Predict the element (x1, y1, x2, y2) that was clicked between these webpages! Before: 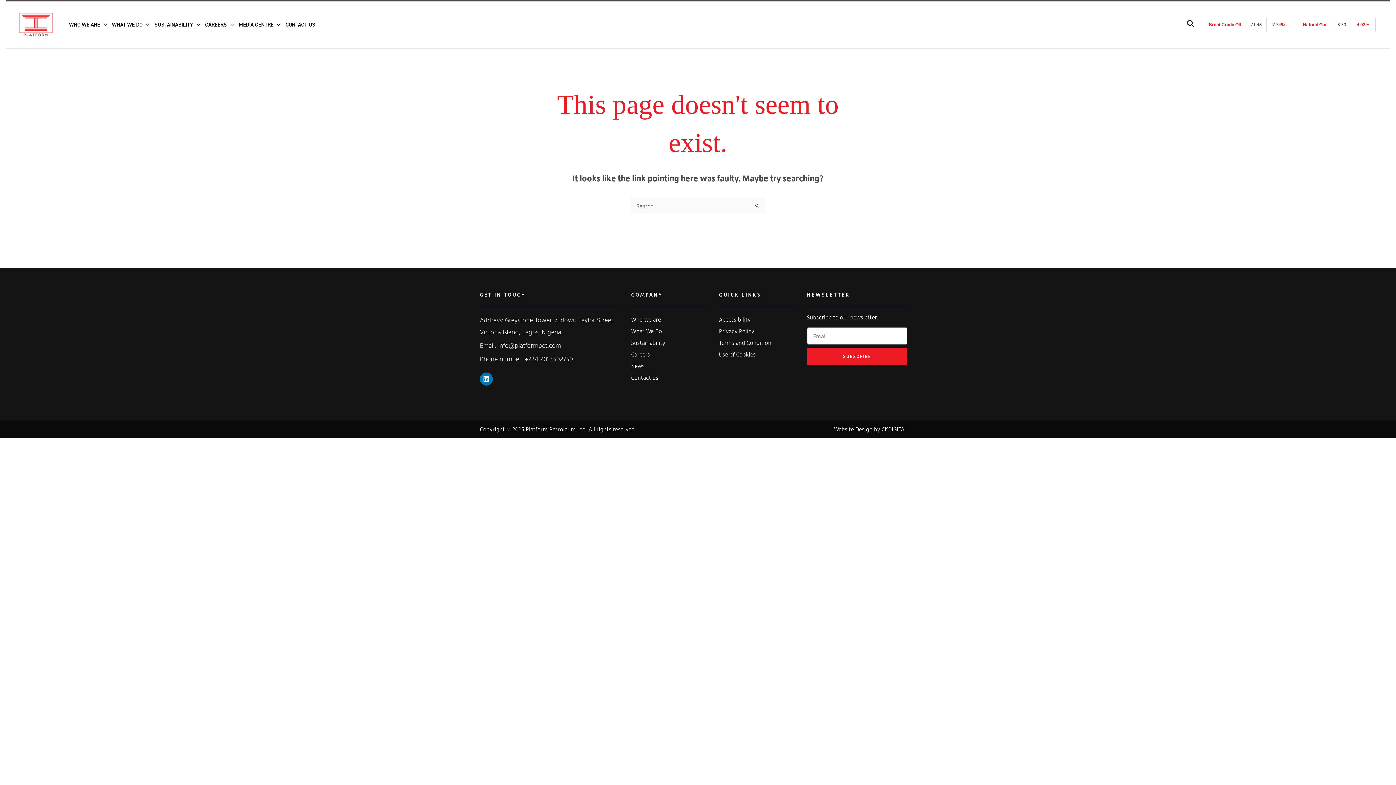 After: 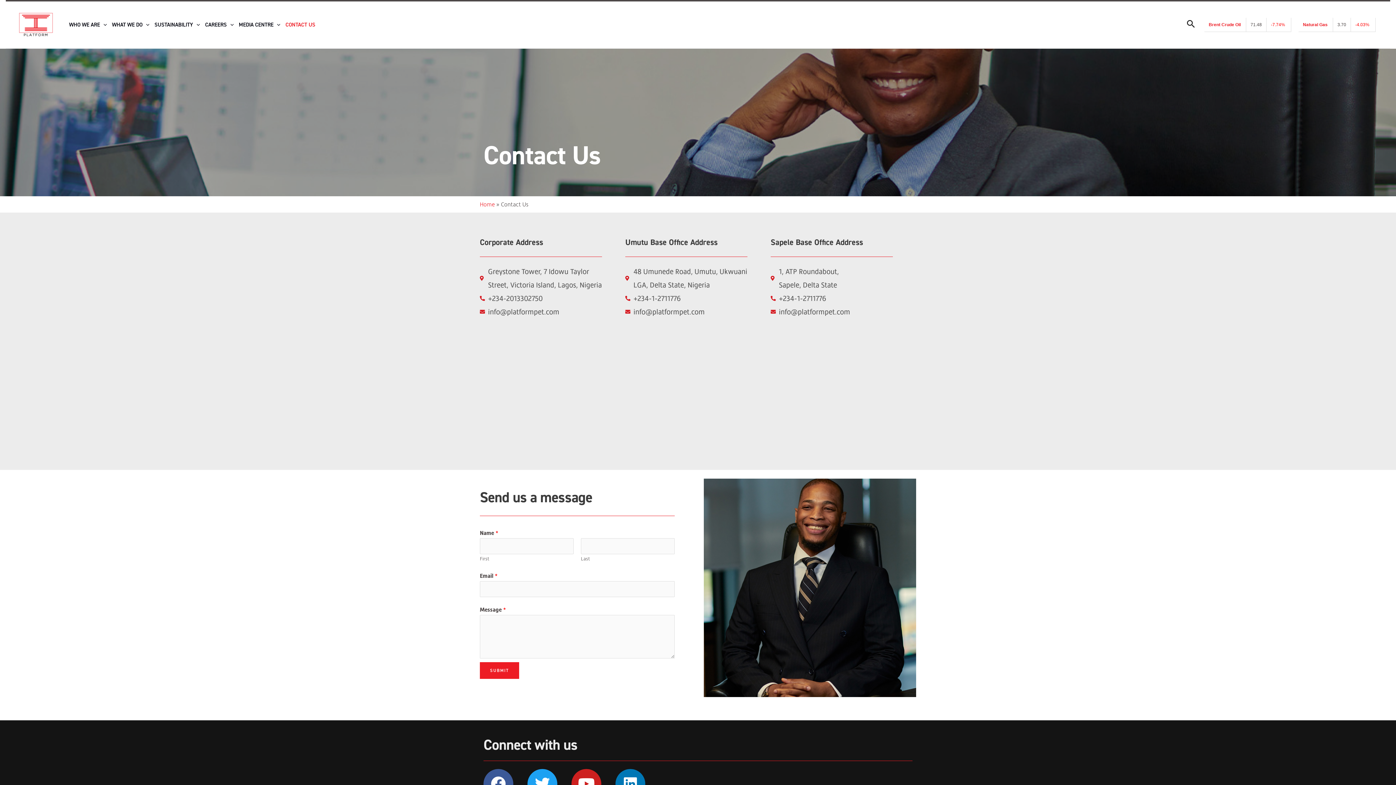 Action: bbox: (631, 372, 710, 383) label: Contact us